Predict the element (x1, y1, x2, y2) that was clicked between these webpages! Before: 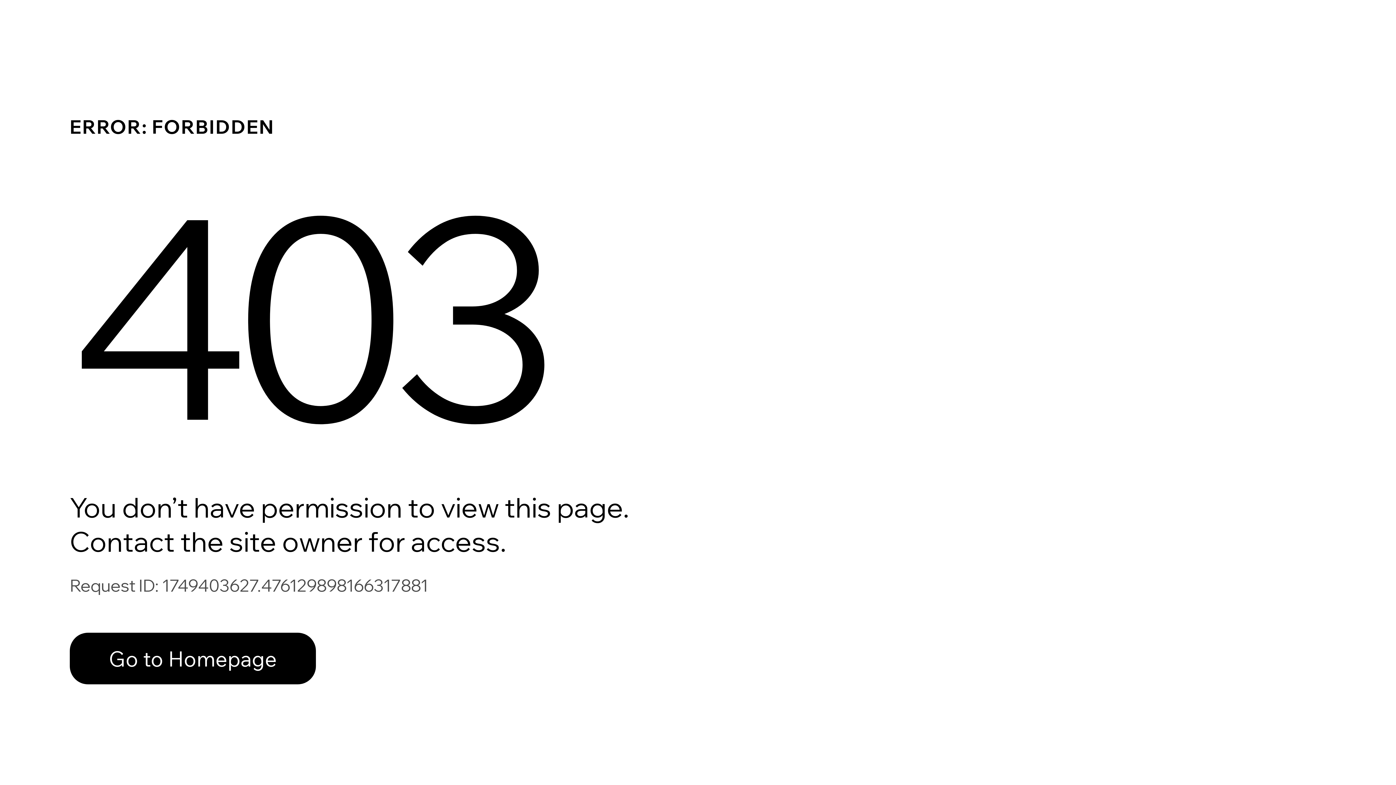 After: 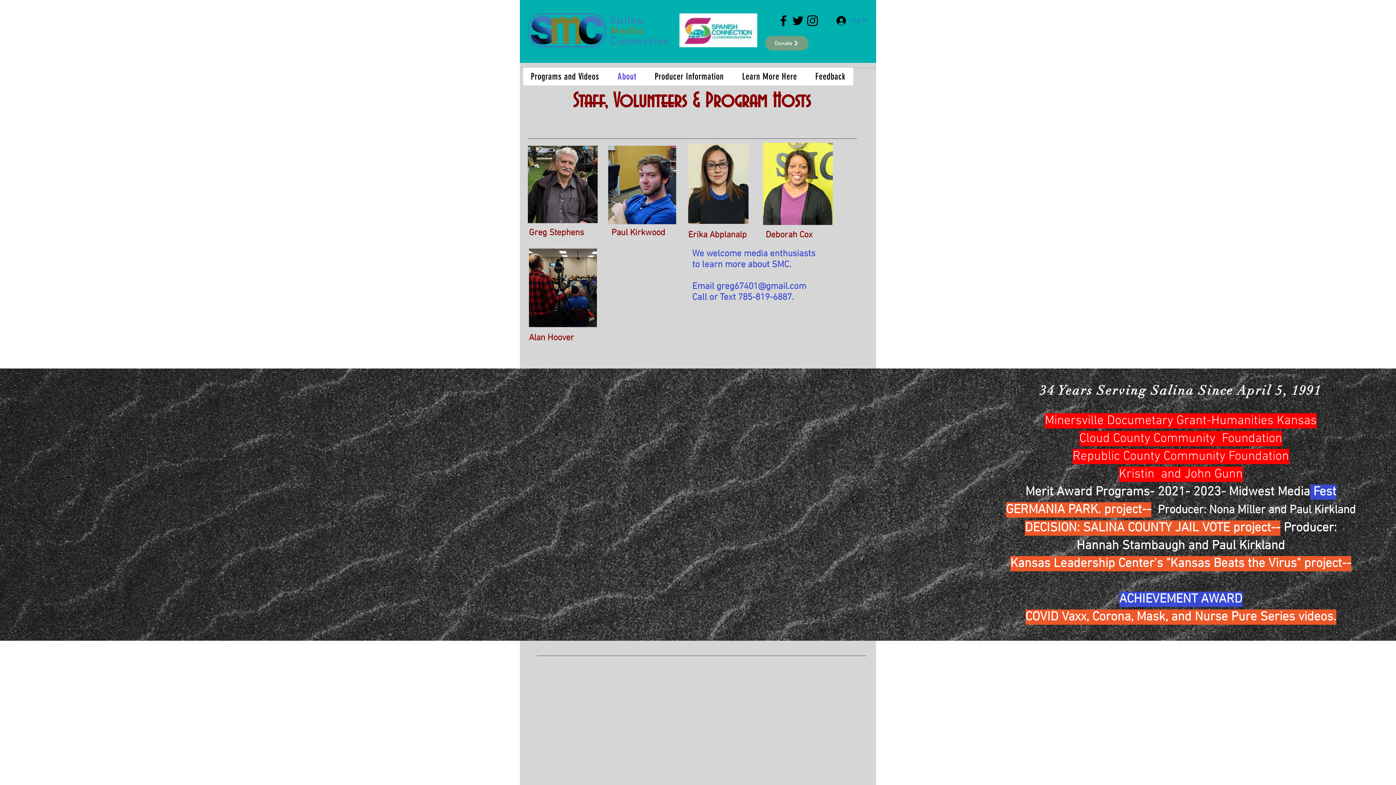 Action: label: Go to Homepage bbox: (69, 633, 316, 684)